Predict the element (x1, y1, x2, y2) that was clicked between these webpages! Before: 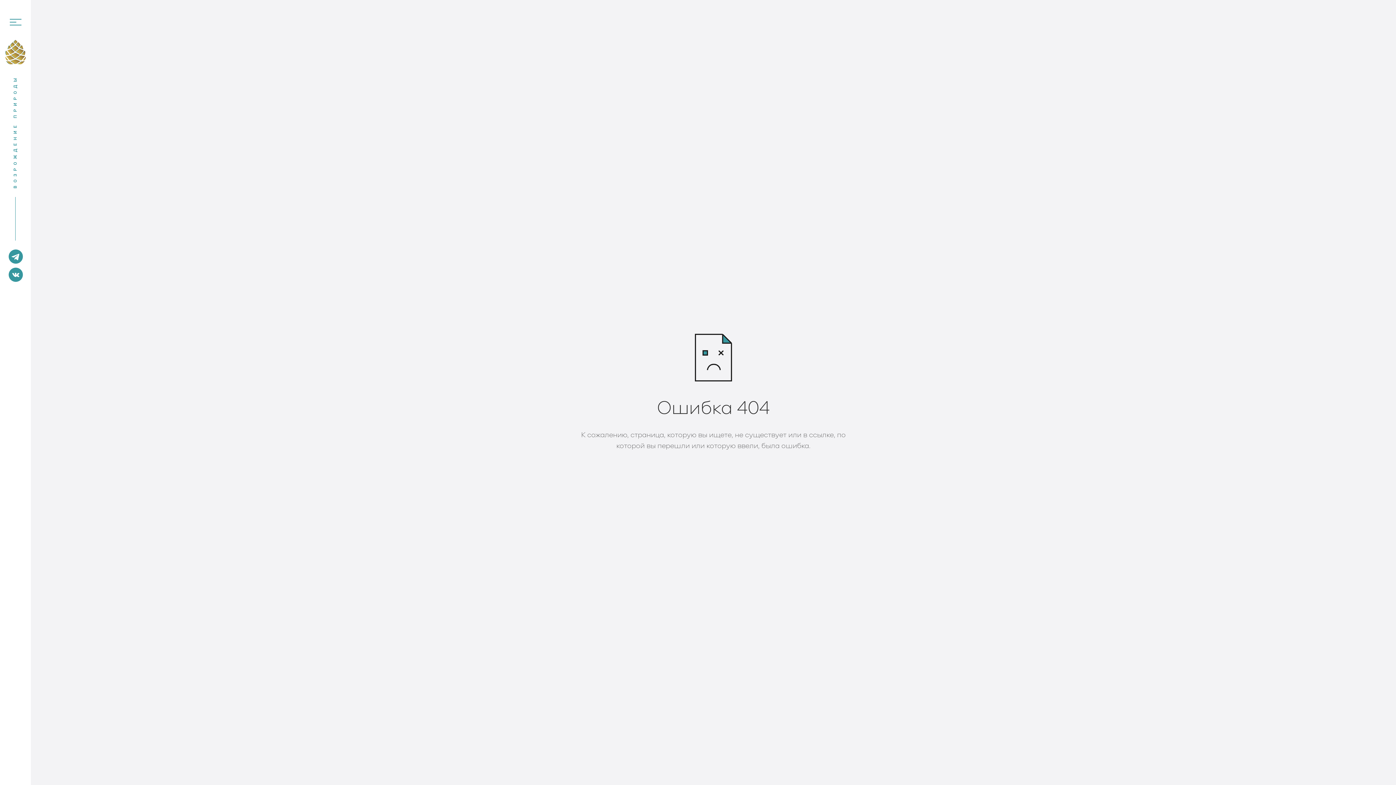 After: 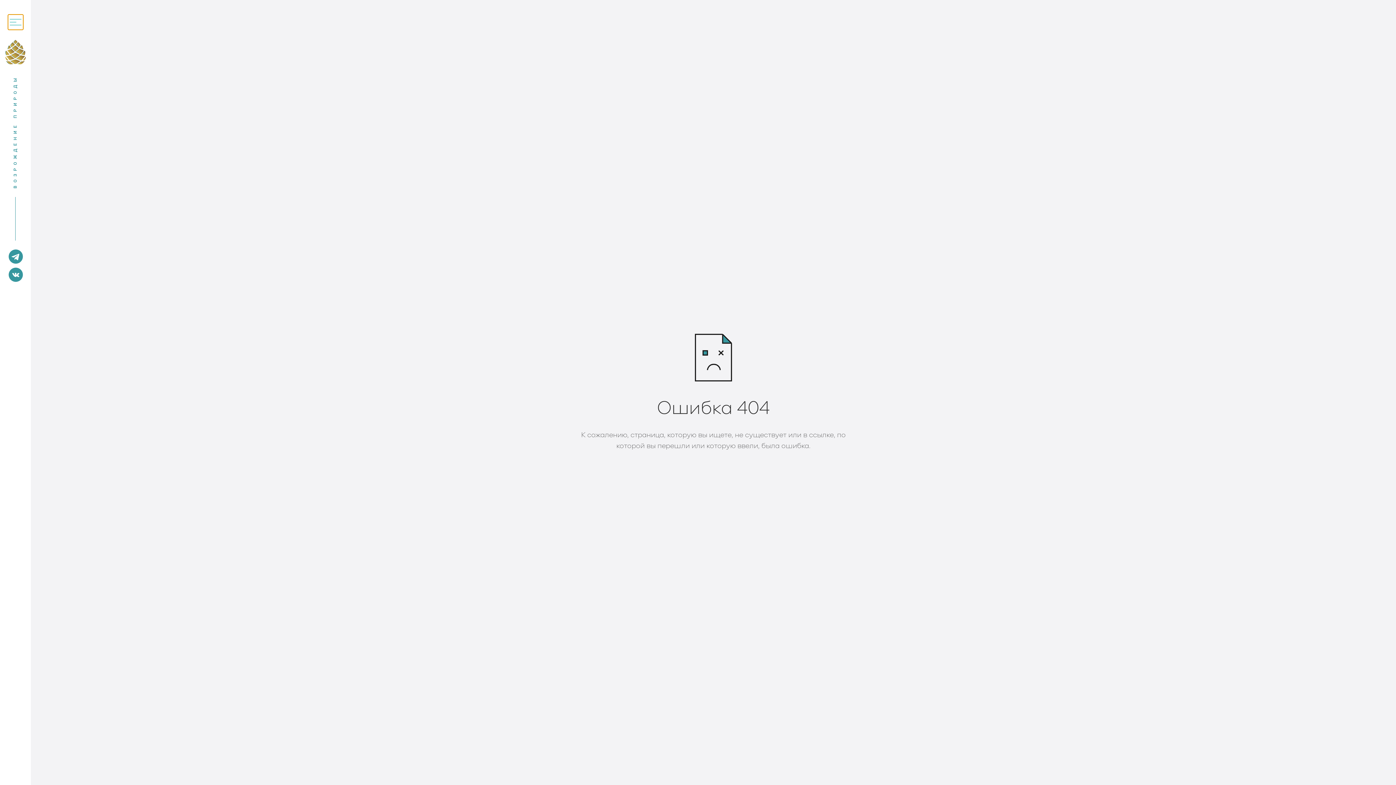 Action: bbox: (7, 14, 23, 29)